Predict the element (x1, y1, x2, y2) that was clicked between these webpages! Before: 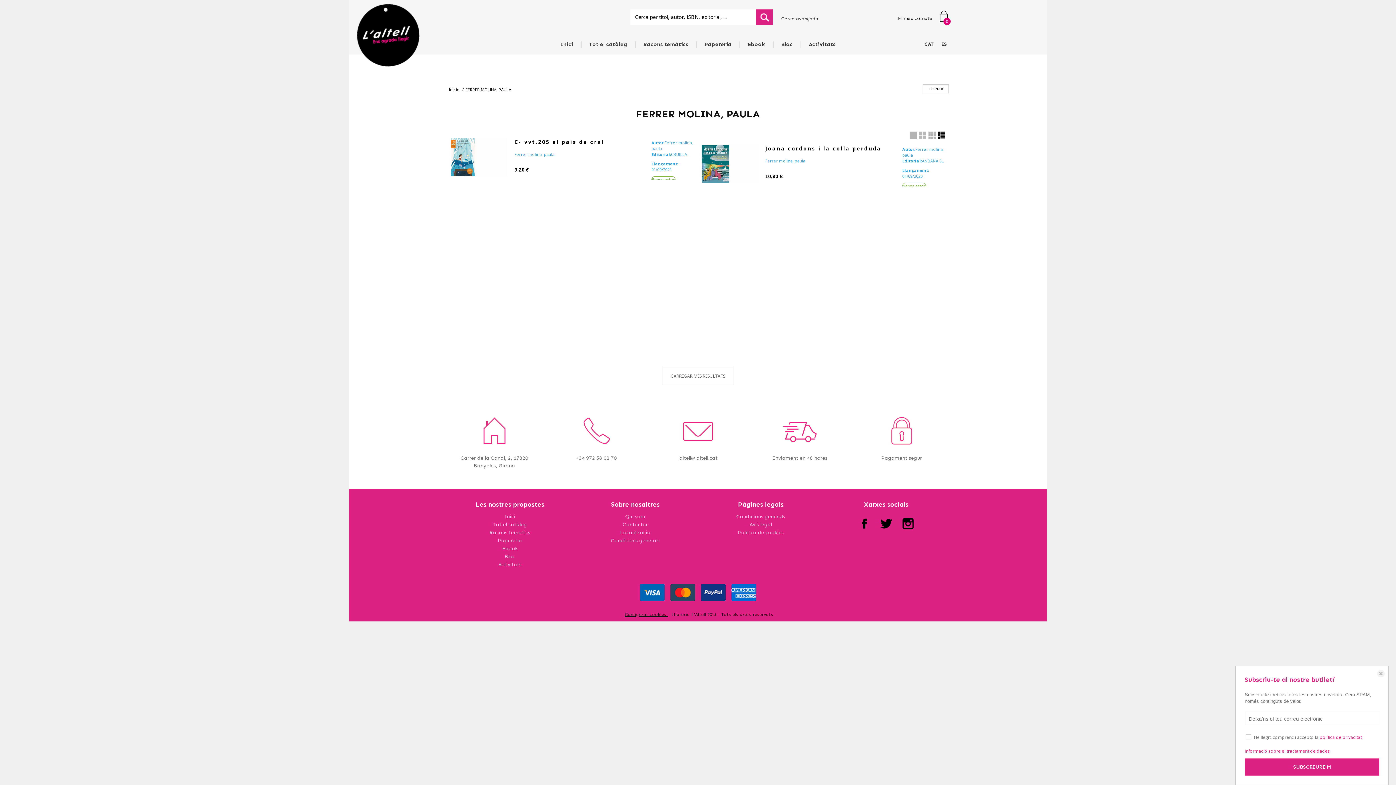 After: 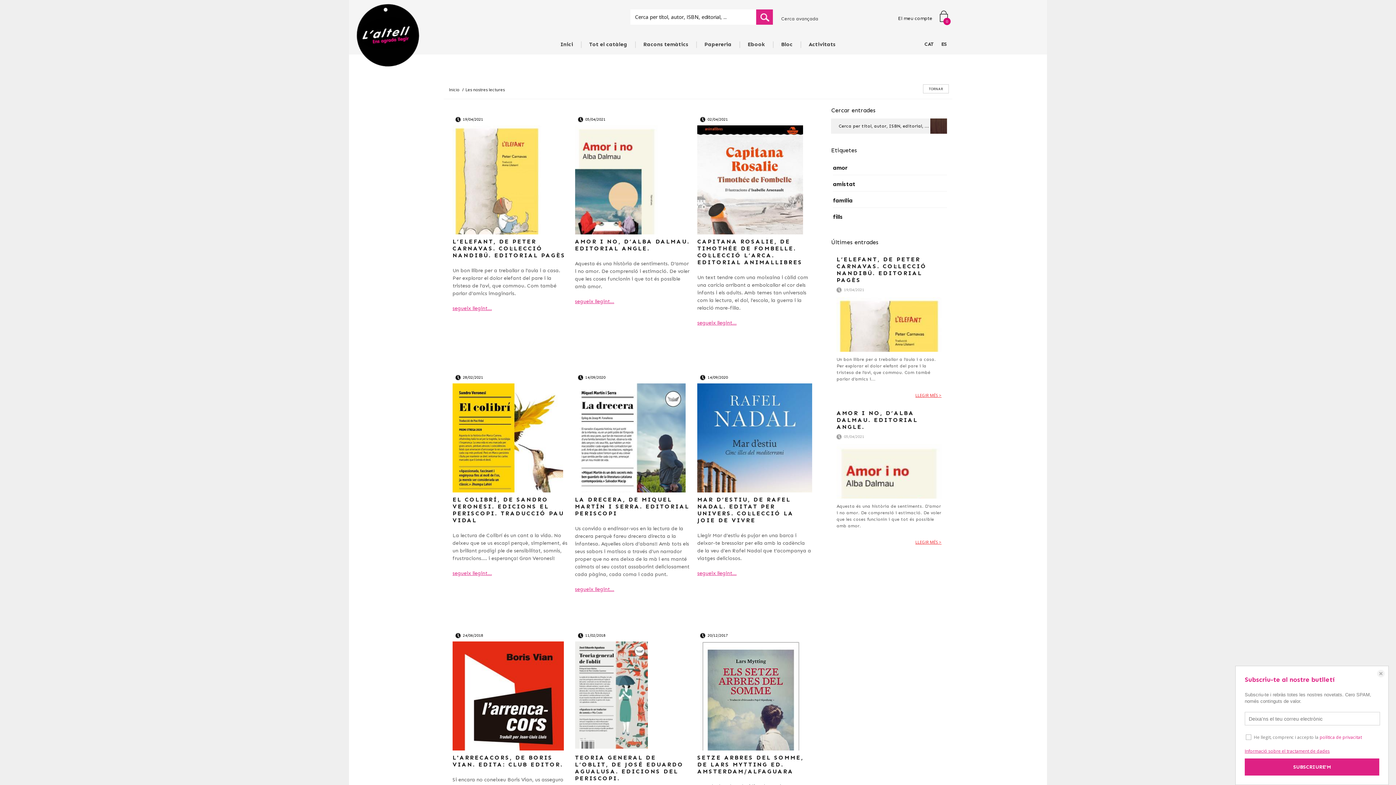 Action: bbox: (504, 553, 515, 560) label: Bloc